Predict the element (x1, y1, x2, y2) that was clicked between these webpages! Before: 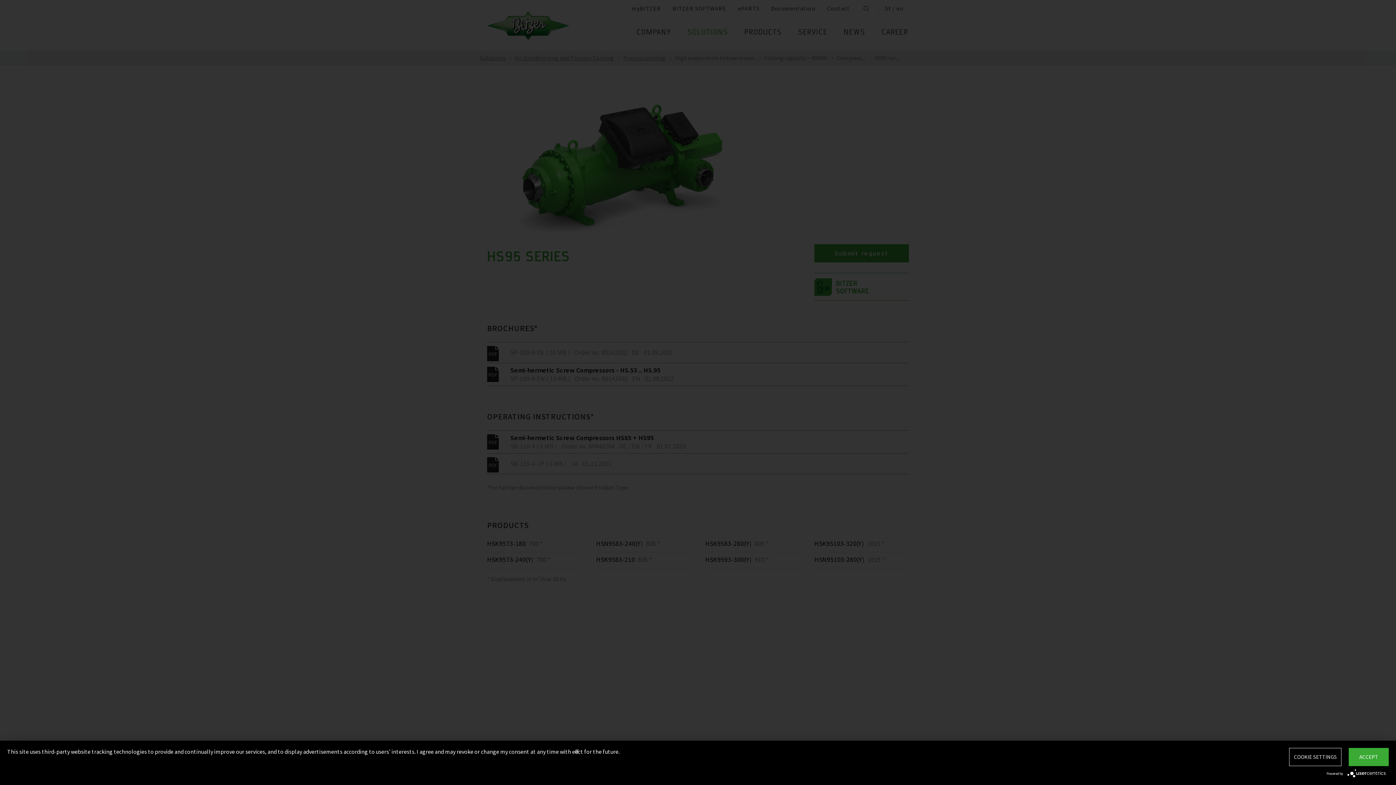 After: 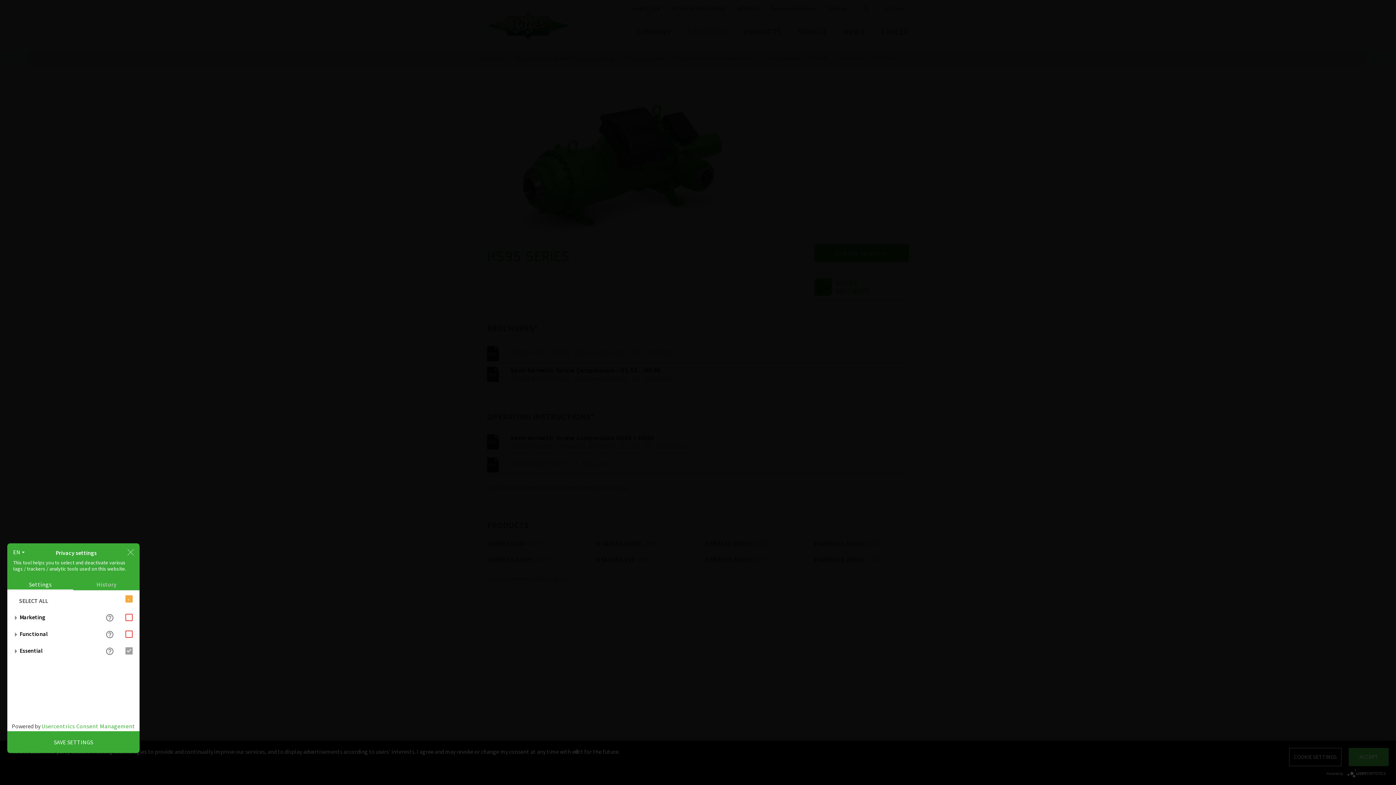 Action: label: COOKIE SETTINGS bbox: (1289, 748, 1341, 766)